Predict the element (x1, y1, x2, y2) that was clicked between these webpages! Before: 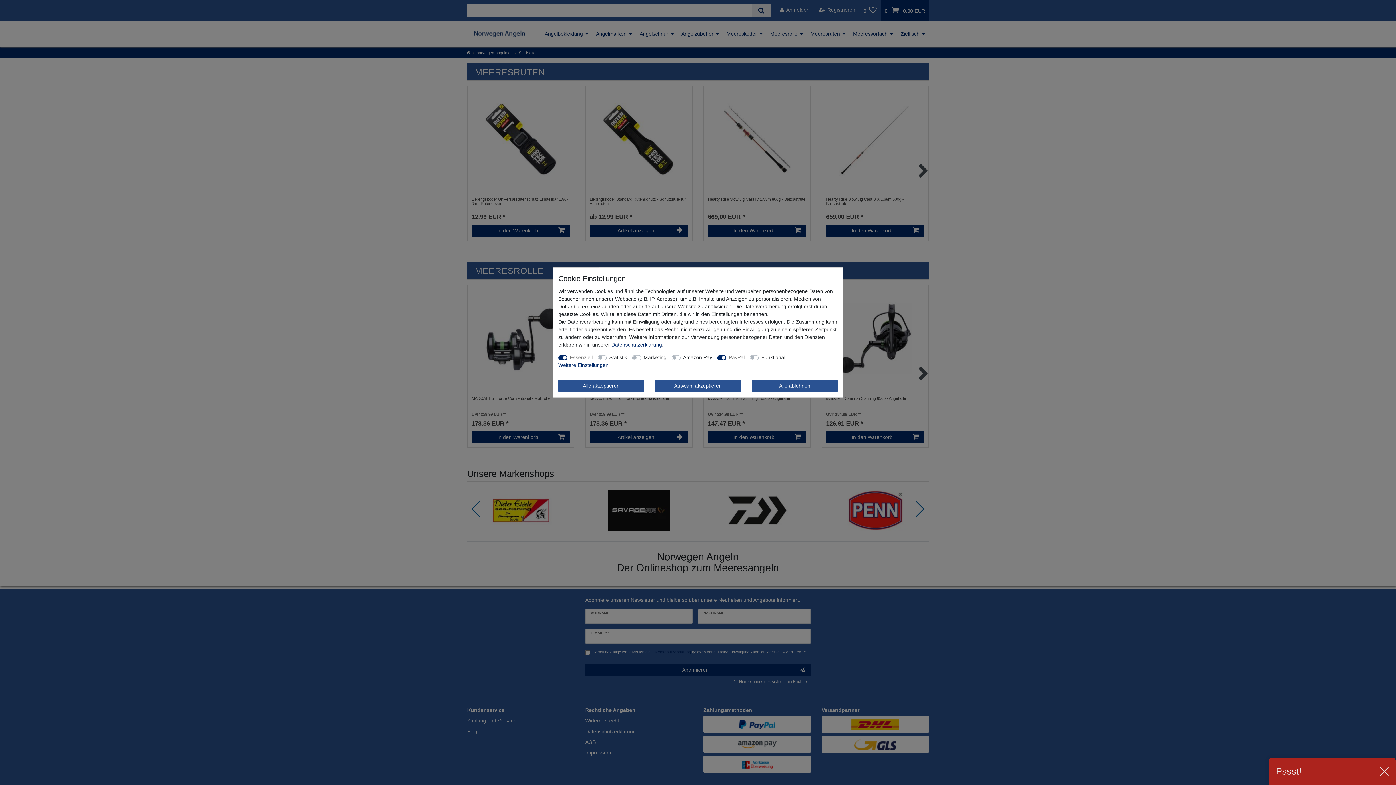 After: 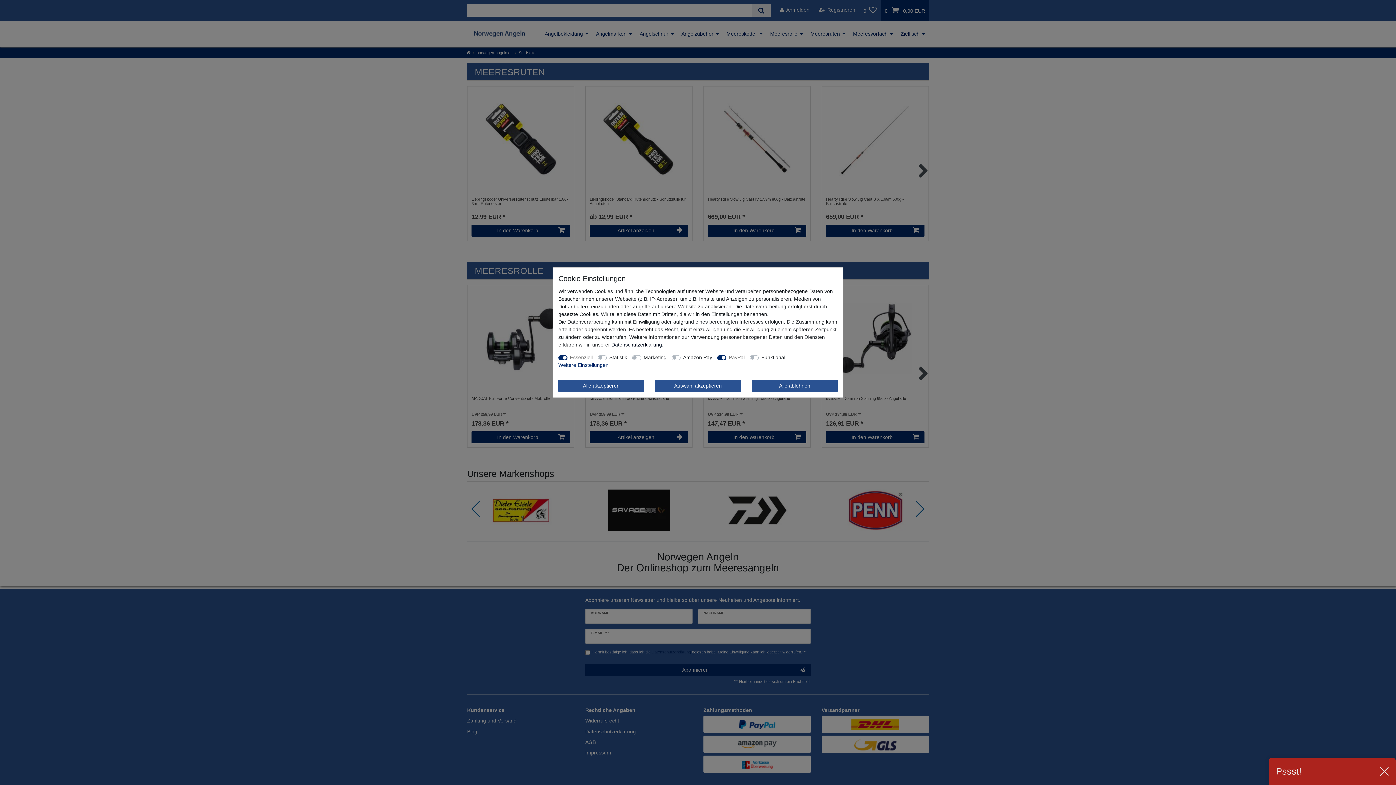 Action: label: Daten­schutz­erklärung bbox: (611, 341, 662, 347)